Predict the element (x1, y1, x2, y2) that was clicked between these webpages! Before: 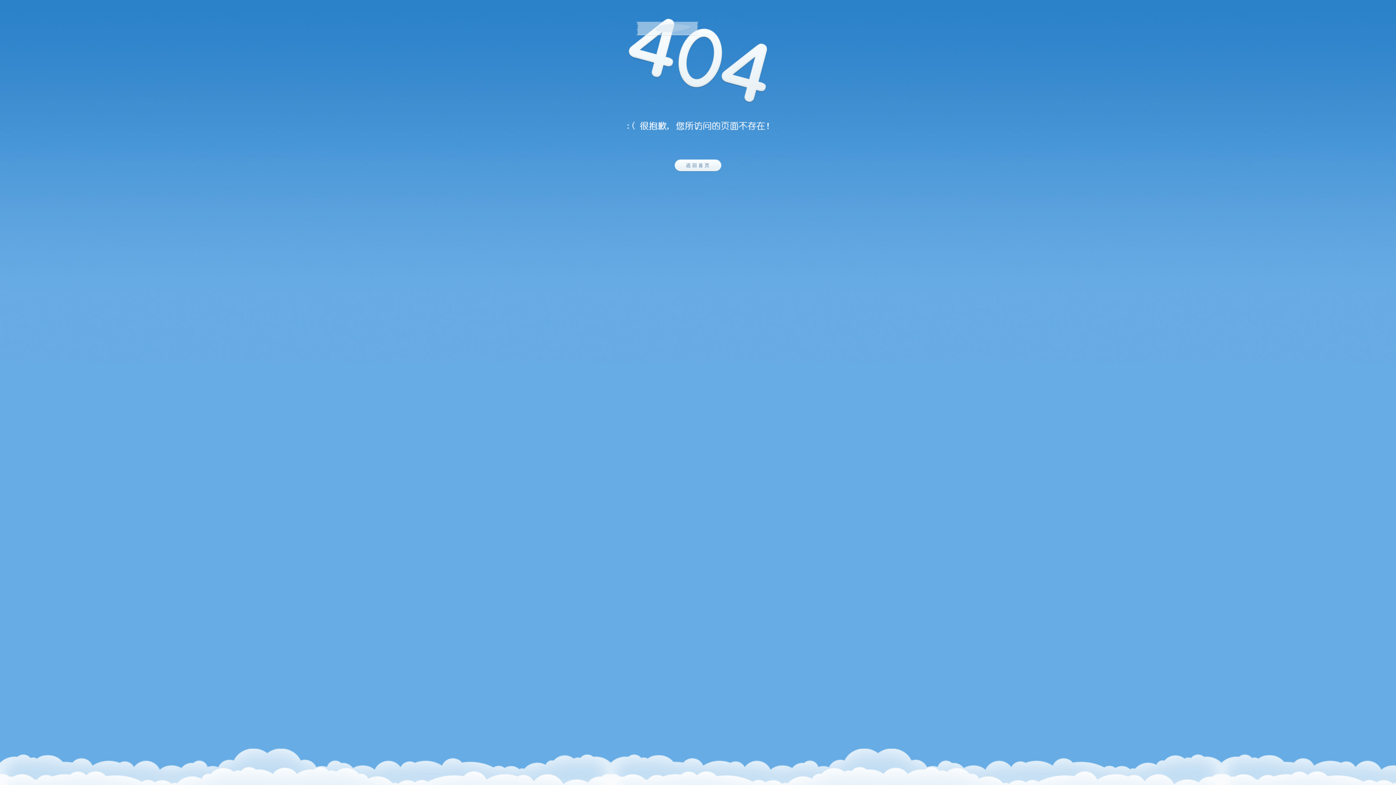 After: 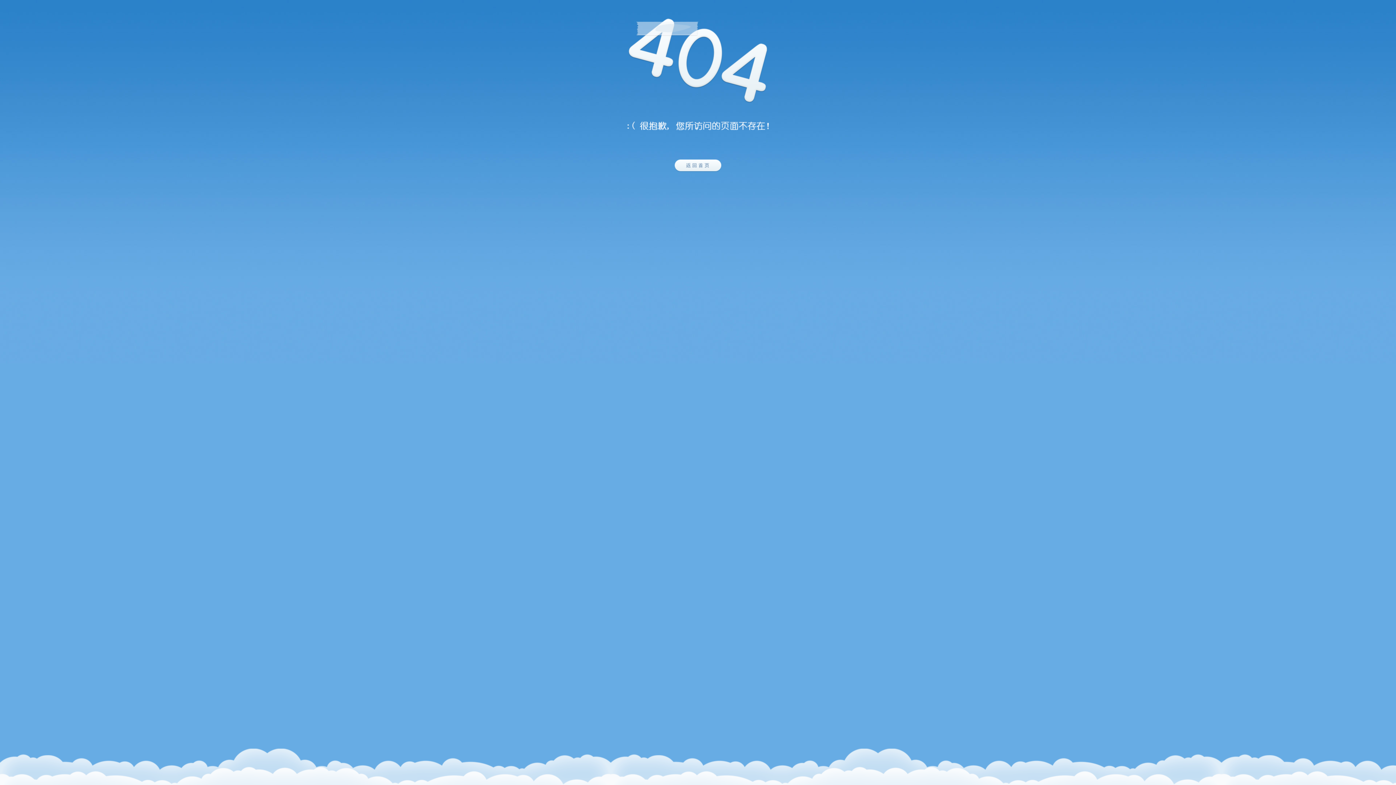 Action: bbox: (674, 185, 721, 191)